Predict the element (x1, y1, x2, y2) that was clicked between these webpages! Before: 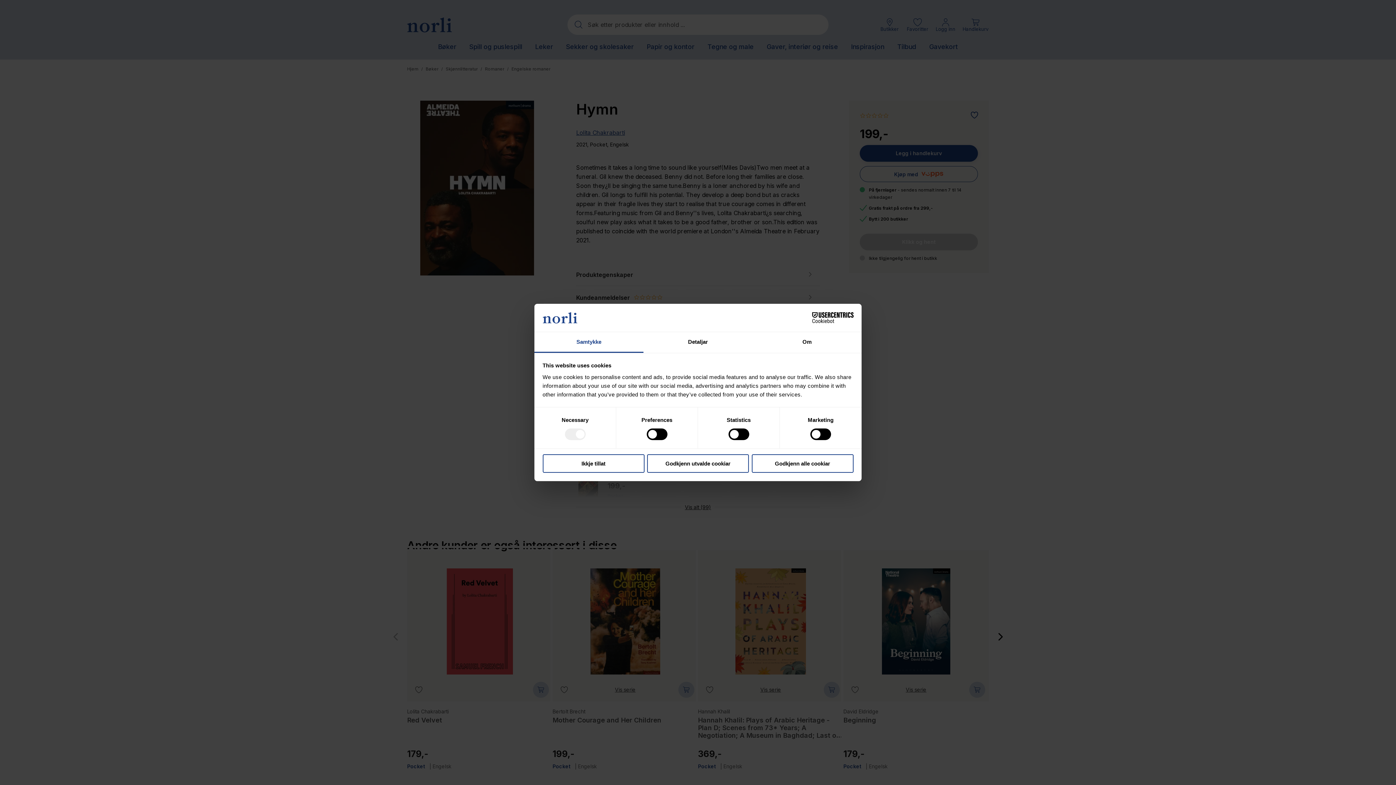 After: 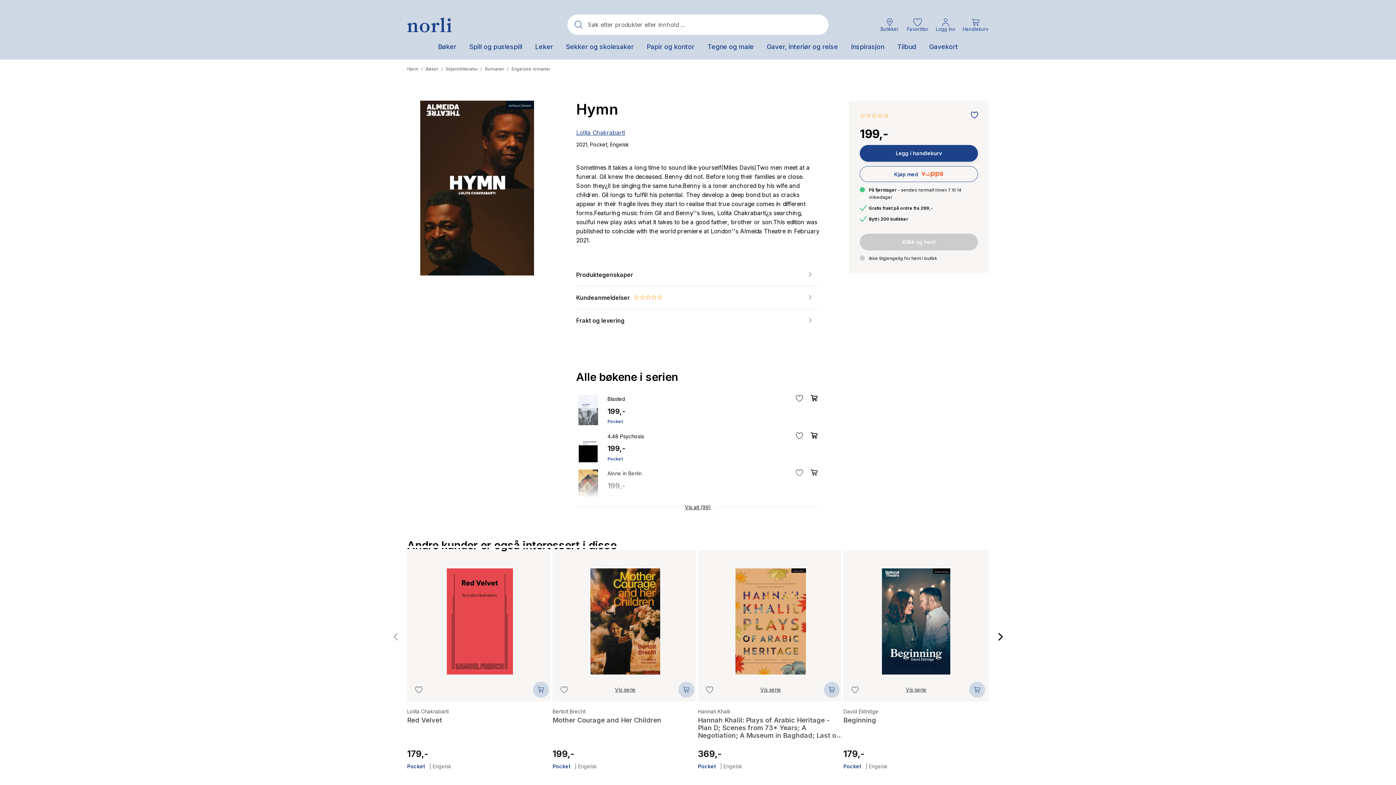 Action: bbox: (647, 454, 749, 472) label: Godkjenn utvalde cookiar